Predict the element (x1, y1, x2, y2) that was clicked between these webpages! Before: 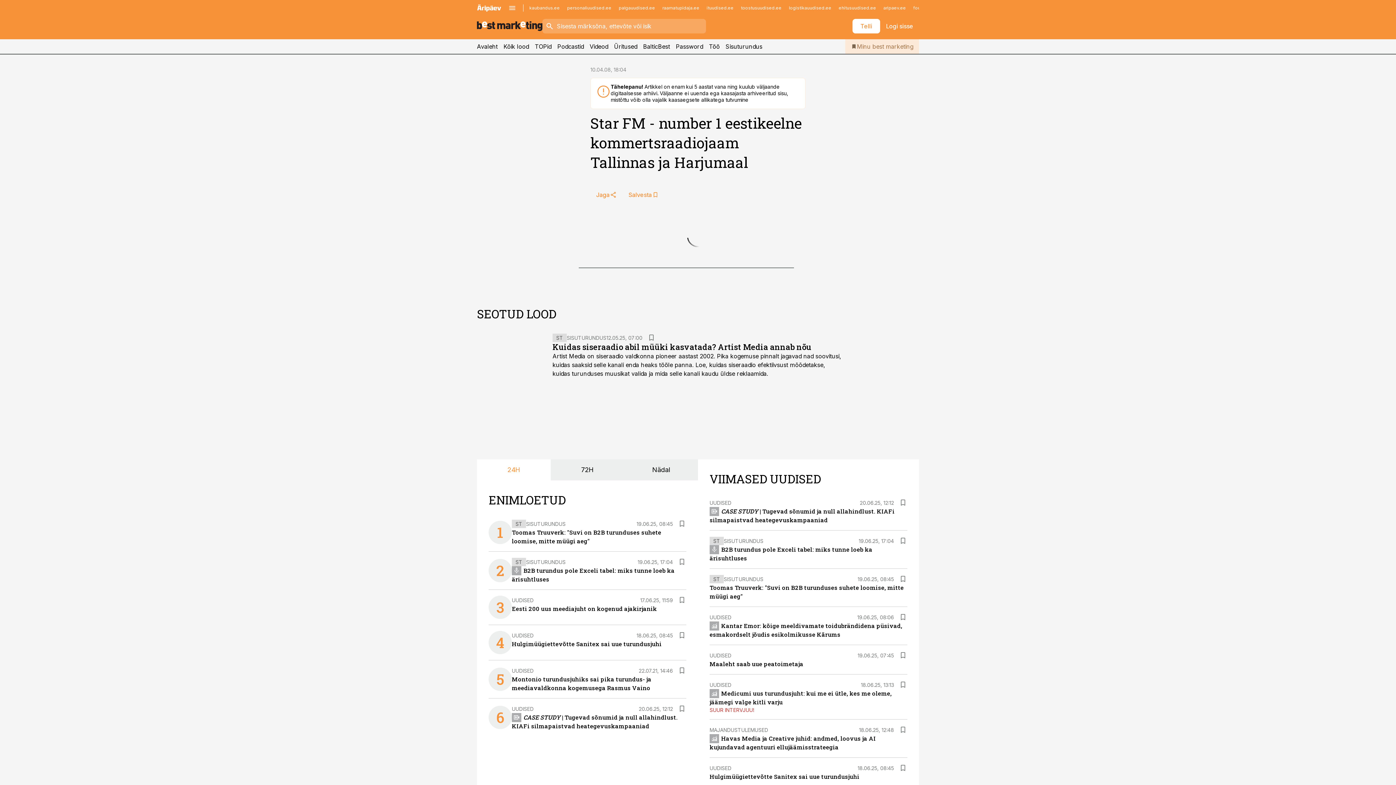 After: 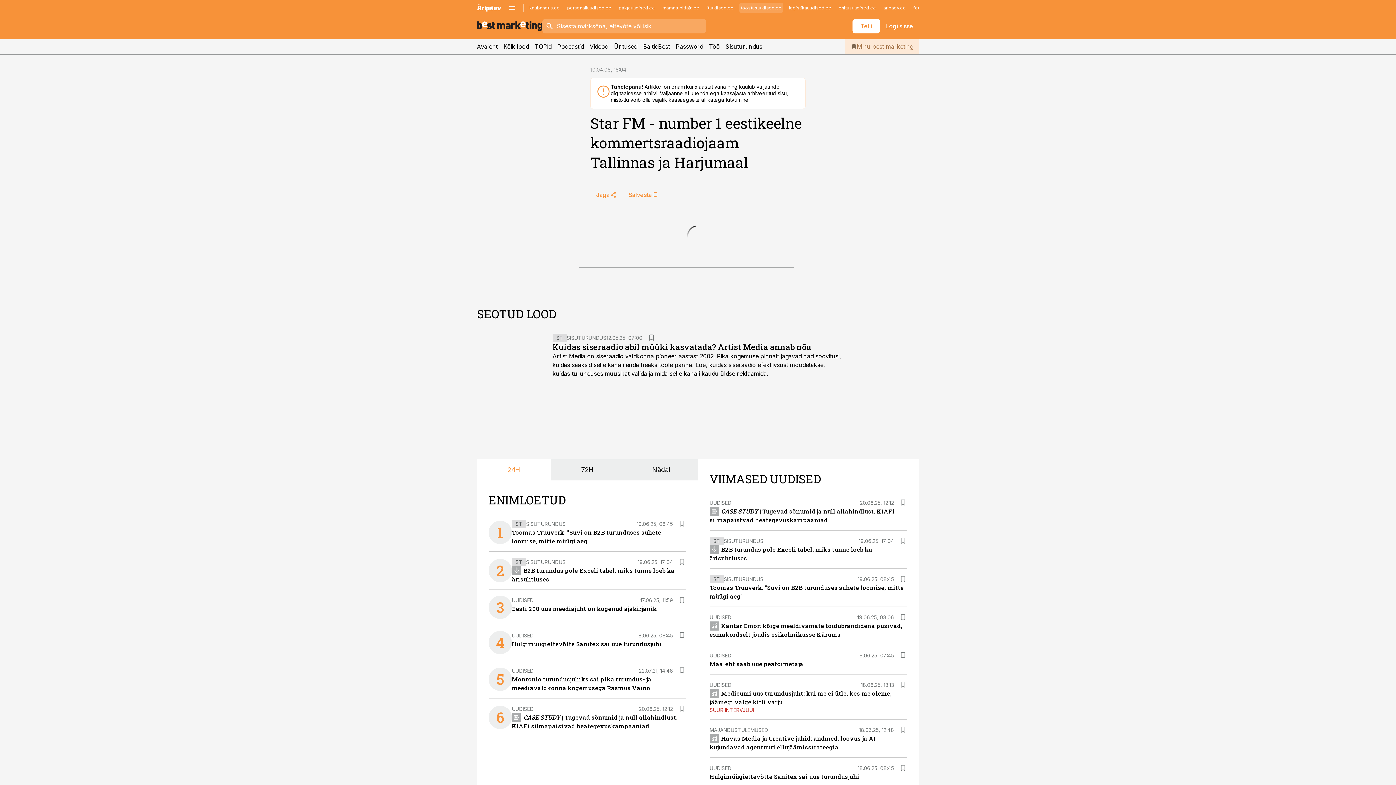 Action: label: toostusuudised.ee bbox: (739, 2, 783, 12)